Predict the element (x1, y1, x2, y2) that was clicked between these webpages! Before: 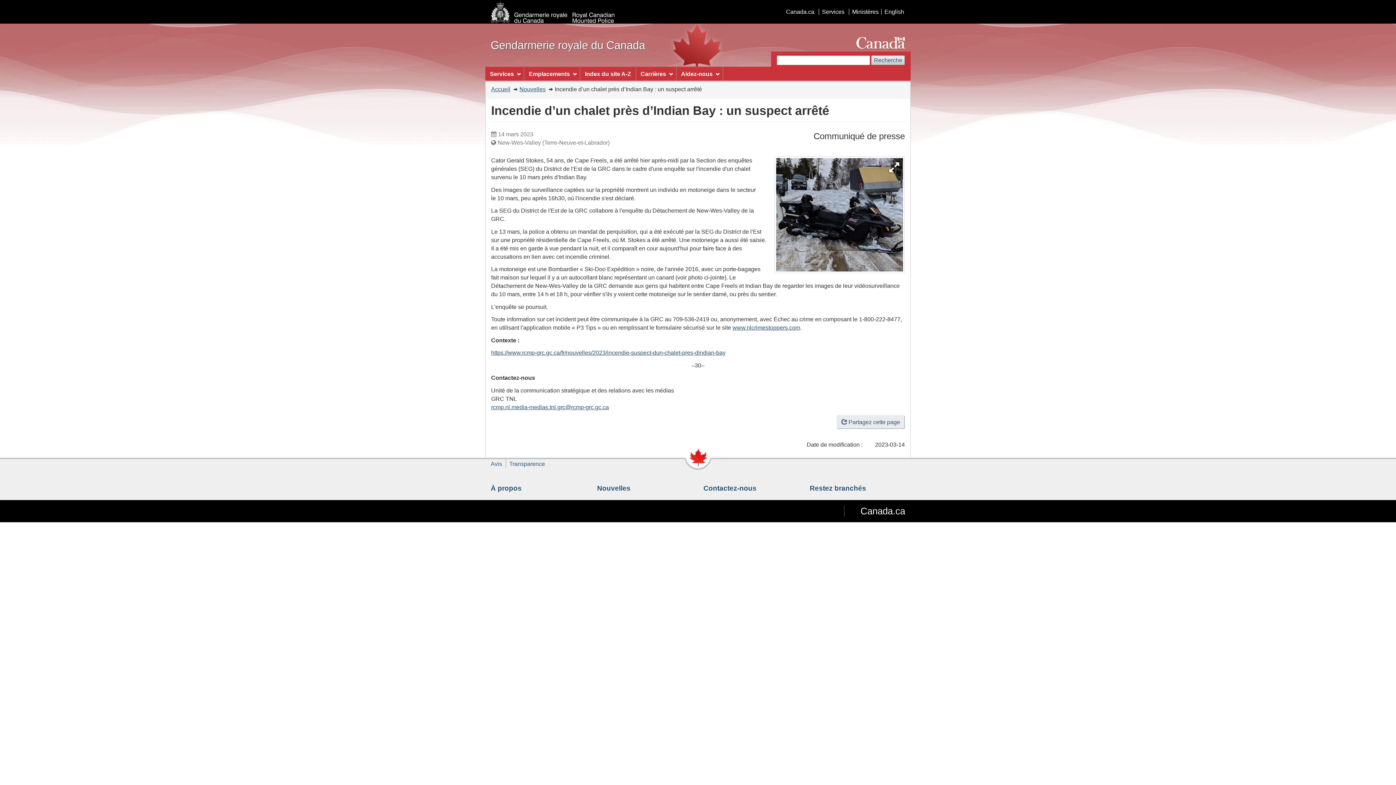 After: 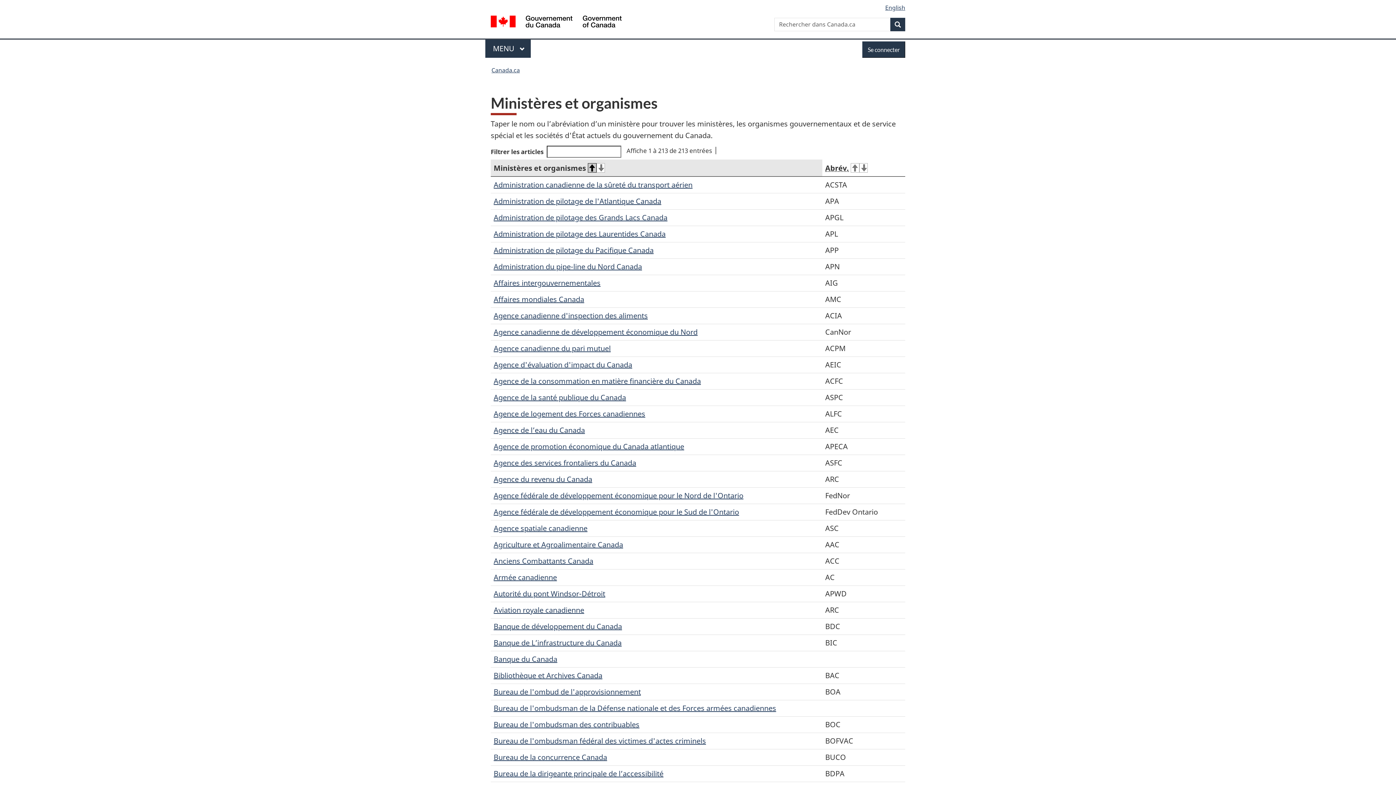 Action: bbox: (849, 8, 881, 14) label: Ministères